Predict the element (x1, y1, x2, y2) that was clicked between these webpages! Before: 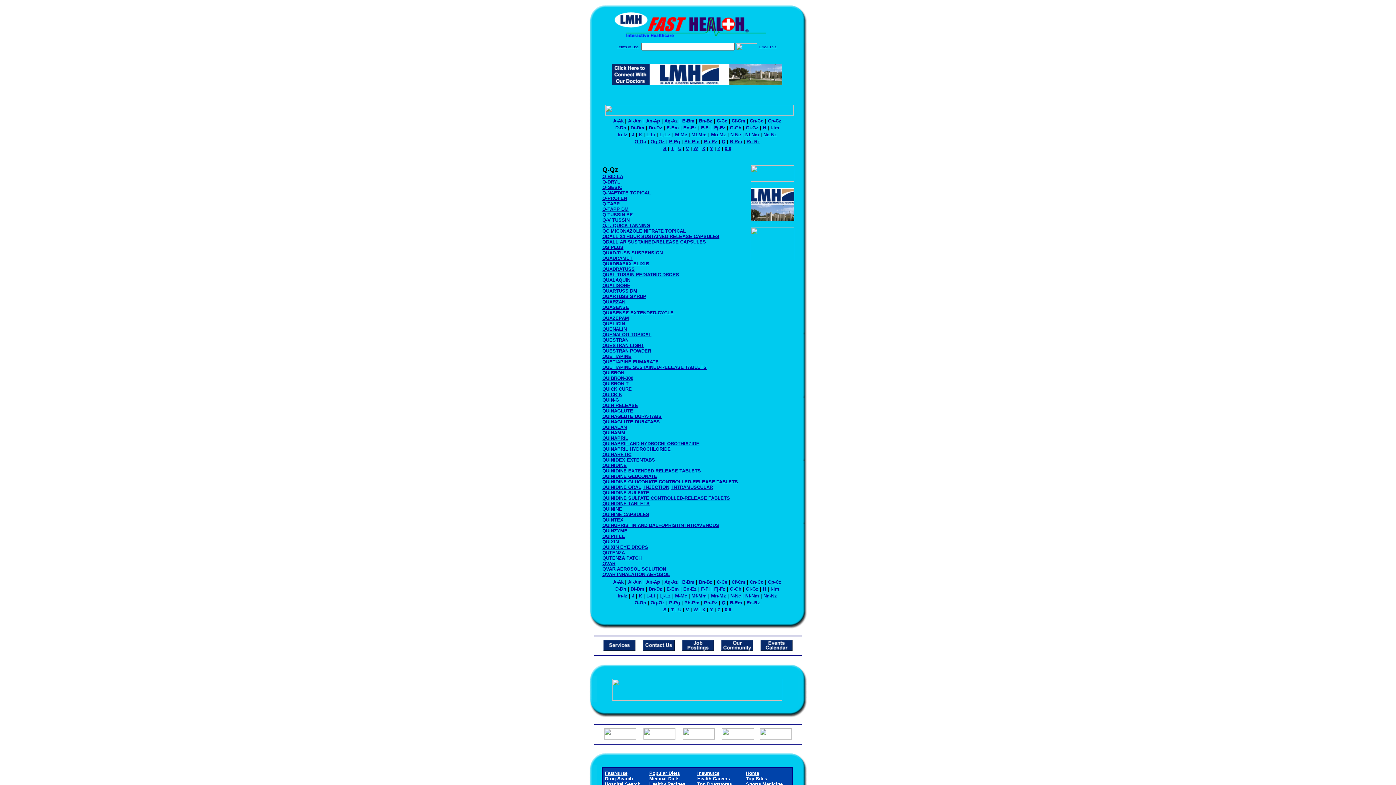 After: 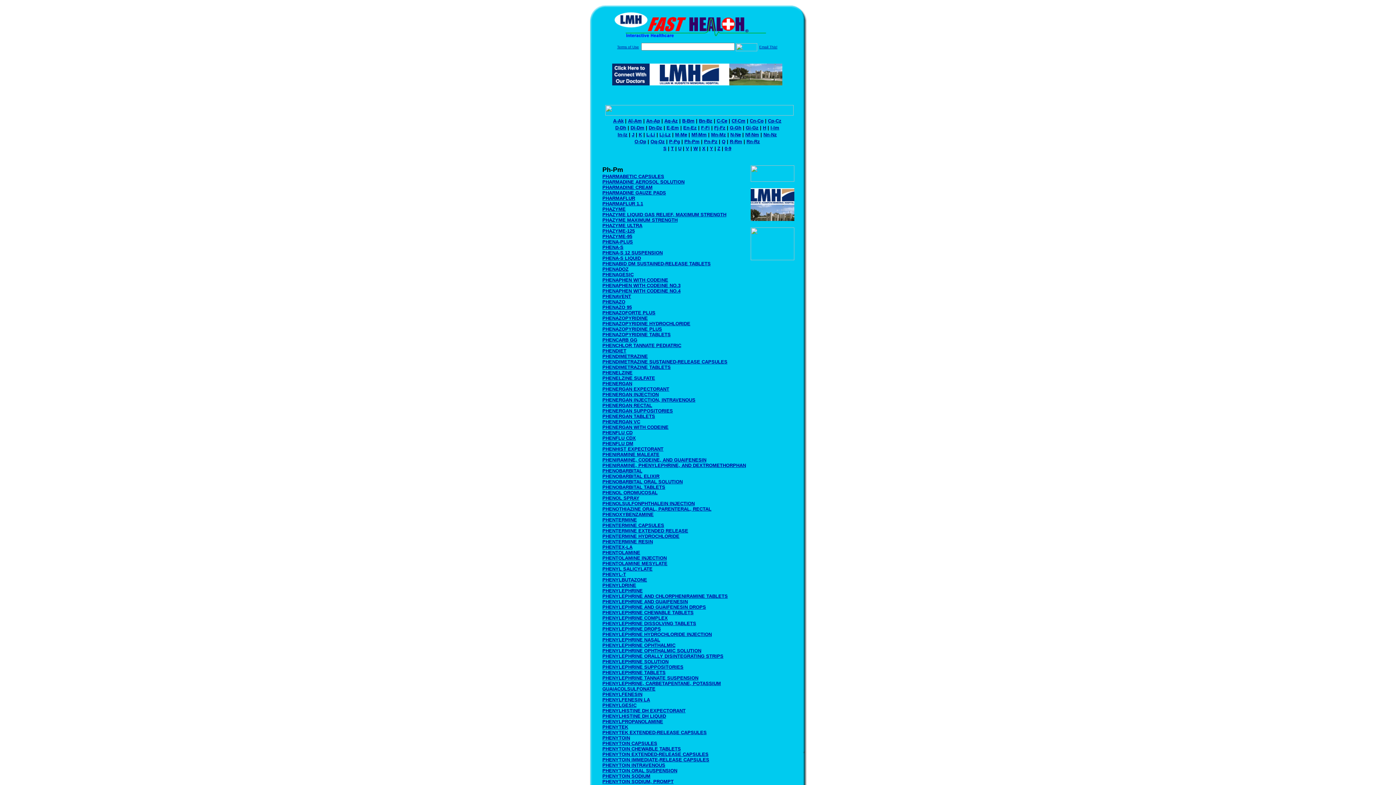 Action: bbox: (684, 600, 699, 605) label: Ph-Pm